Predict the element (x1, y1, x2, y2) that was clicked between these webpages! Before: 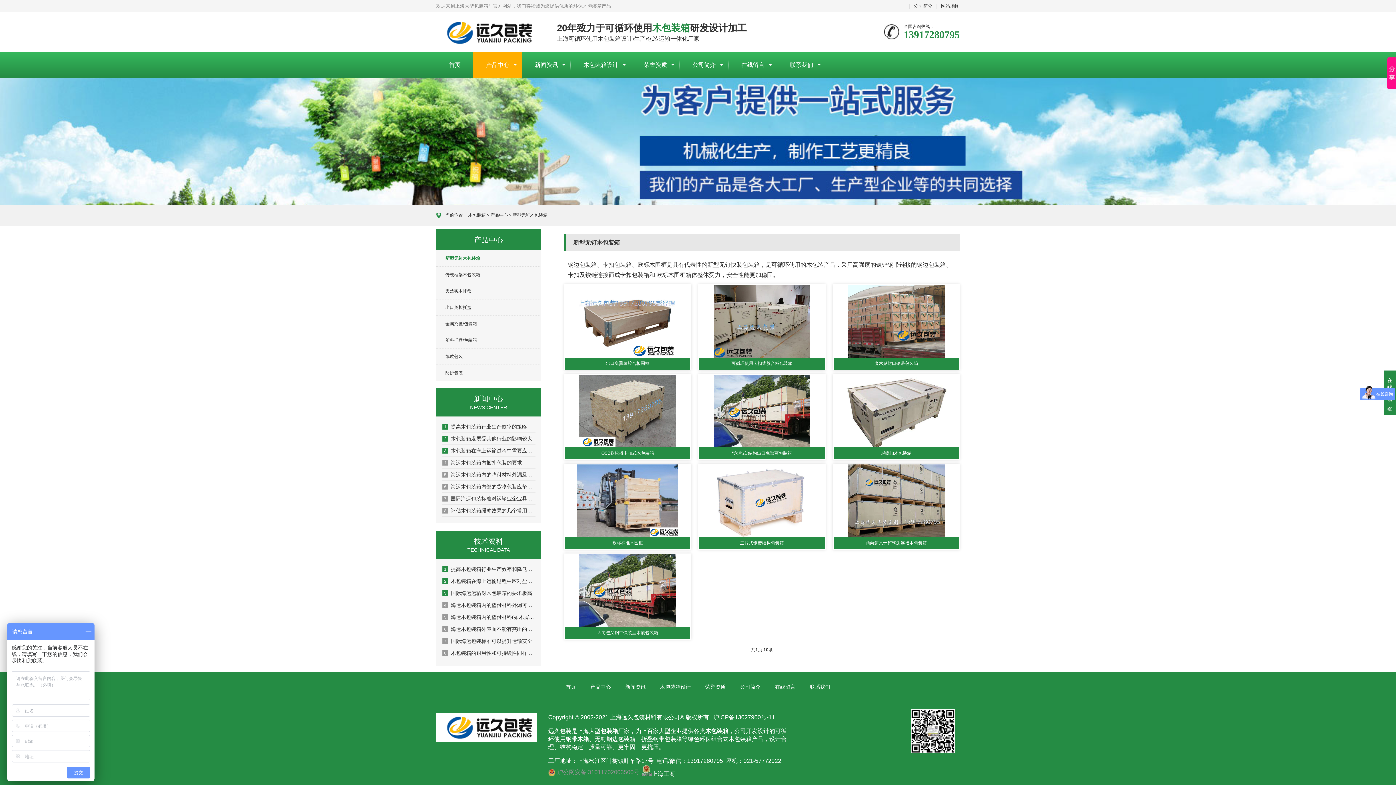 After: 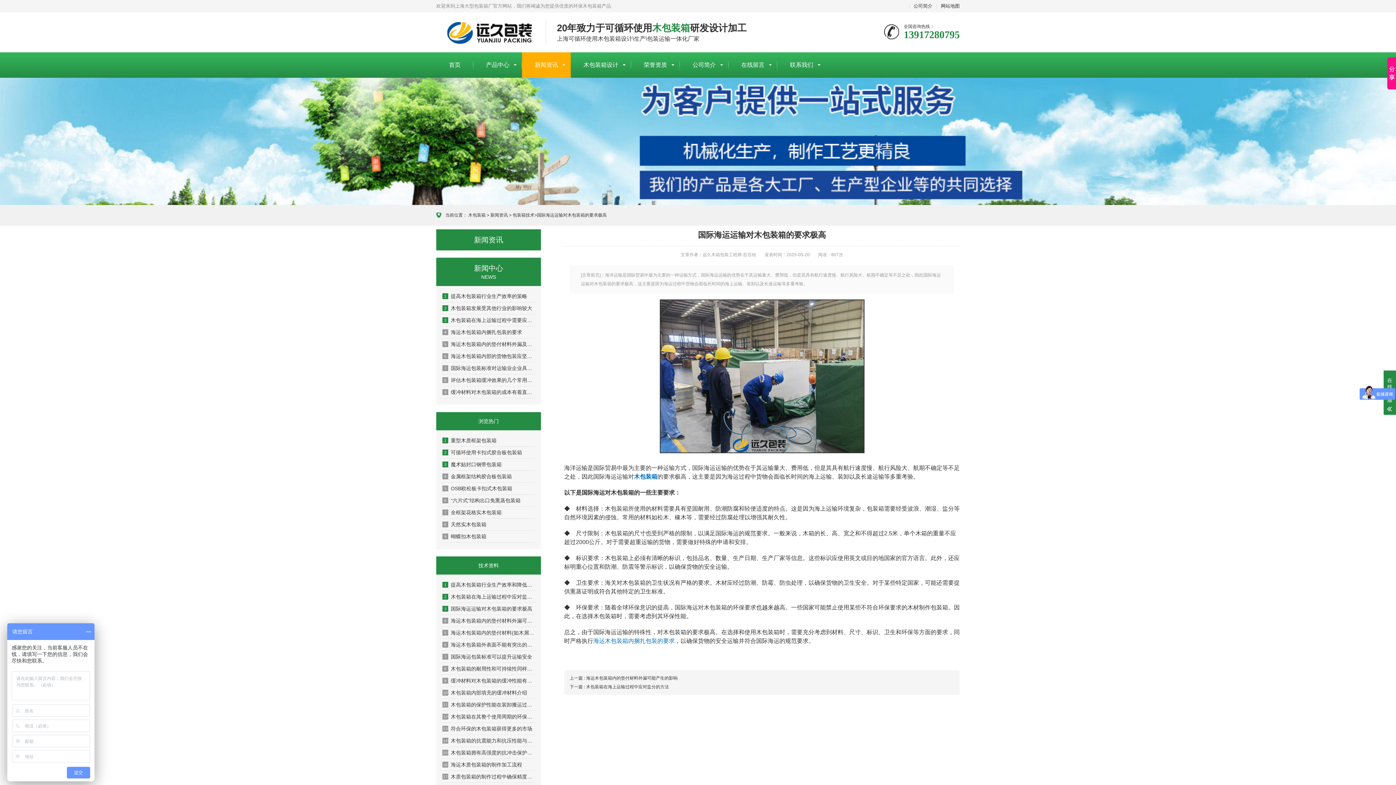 Action: bbox: (441, 588, 535, 599) label: 3国际海运运输对木包装箱的要求极高